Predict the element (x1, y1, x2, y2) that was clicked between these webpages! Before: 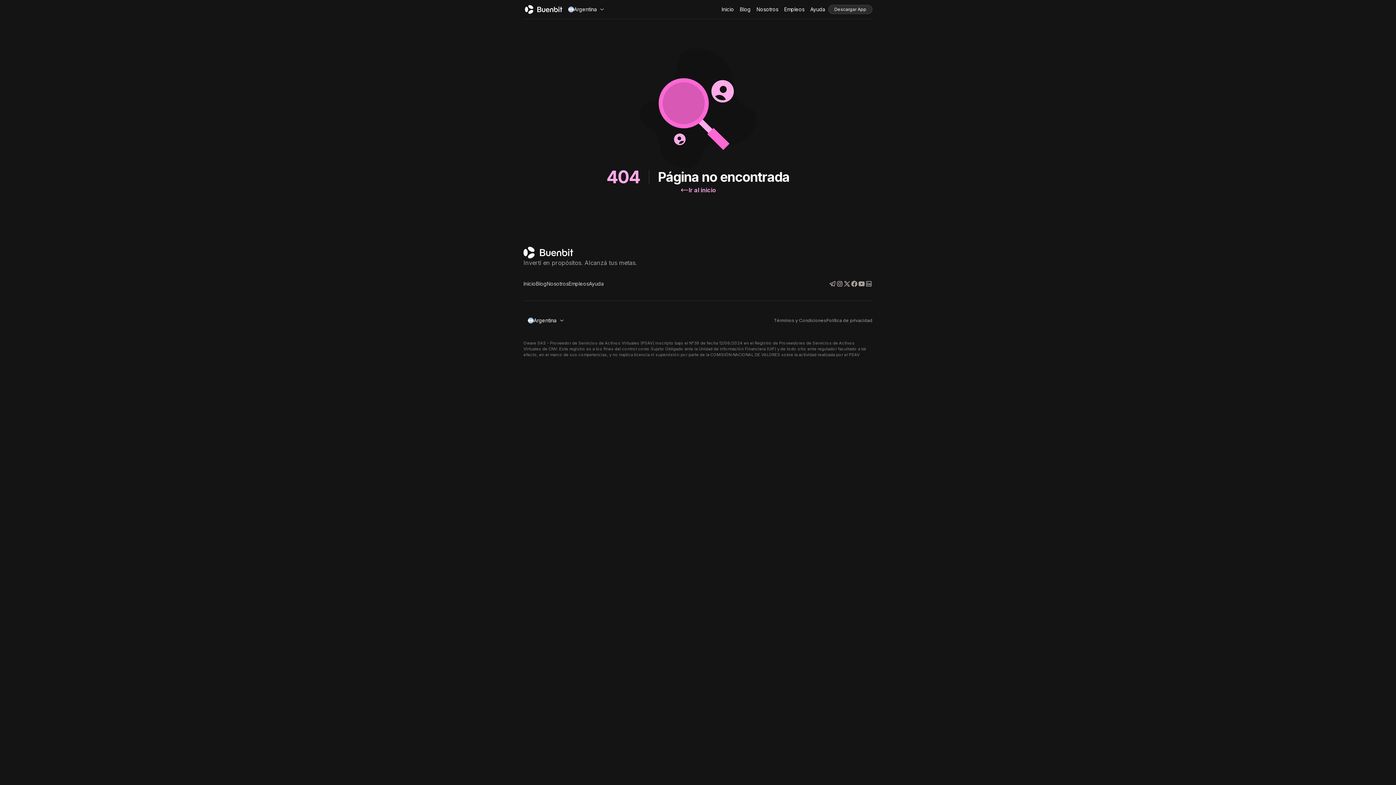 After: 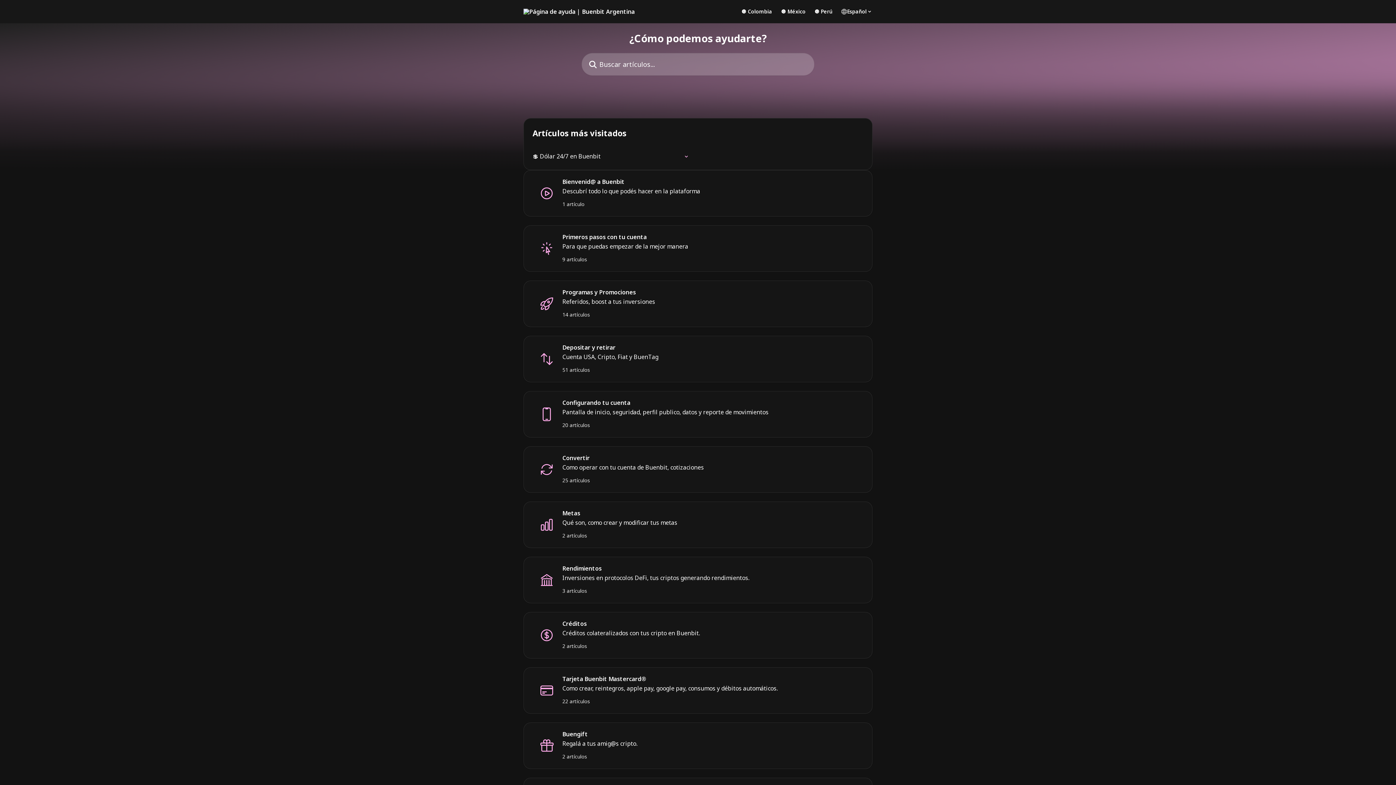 Action: bbox: (807, 0, 828, 18) label: Ayuda